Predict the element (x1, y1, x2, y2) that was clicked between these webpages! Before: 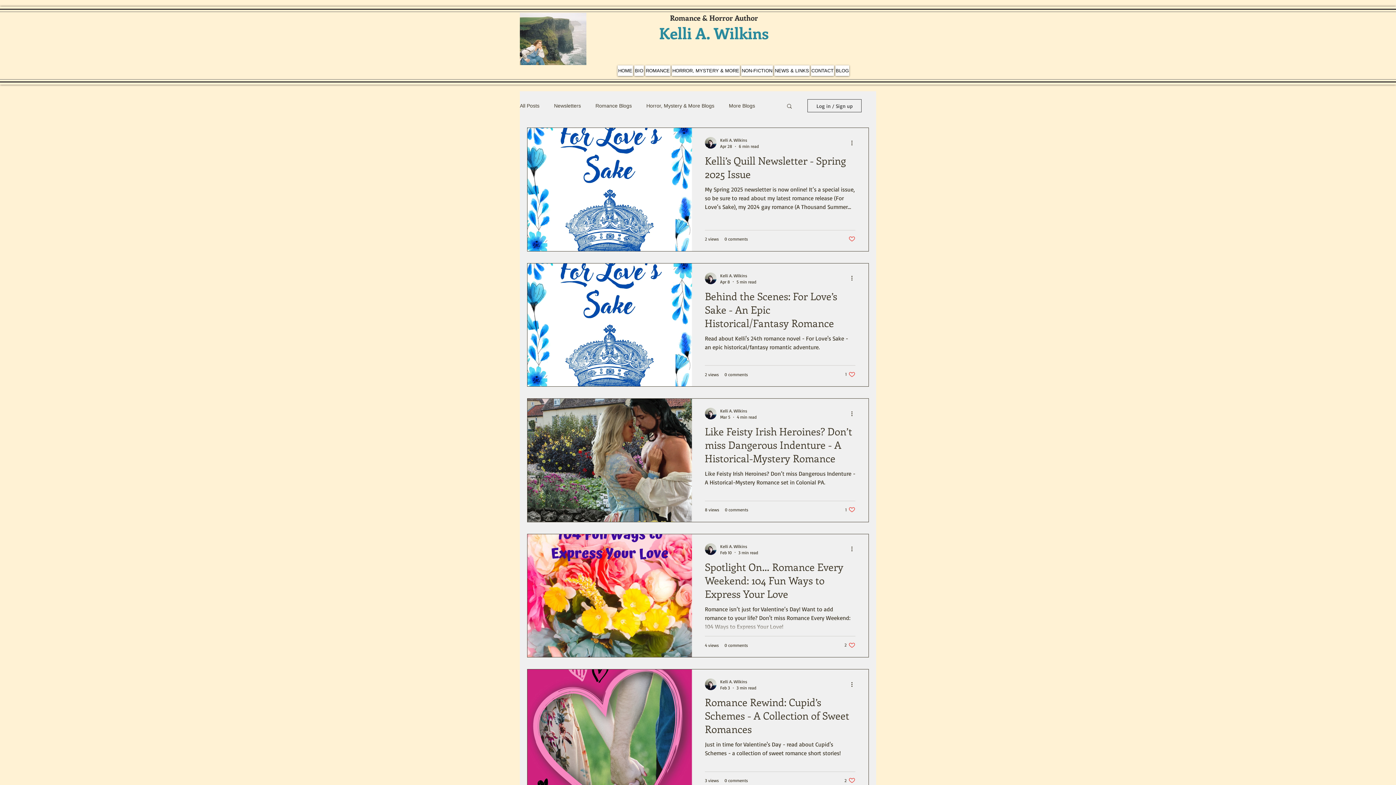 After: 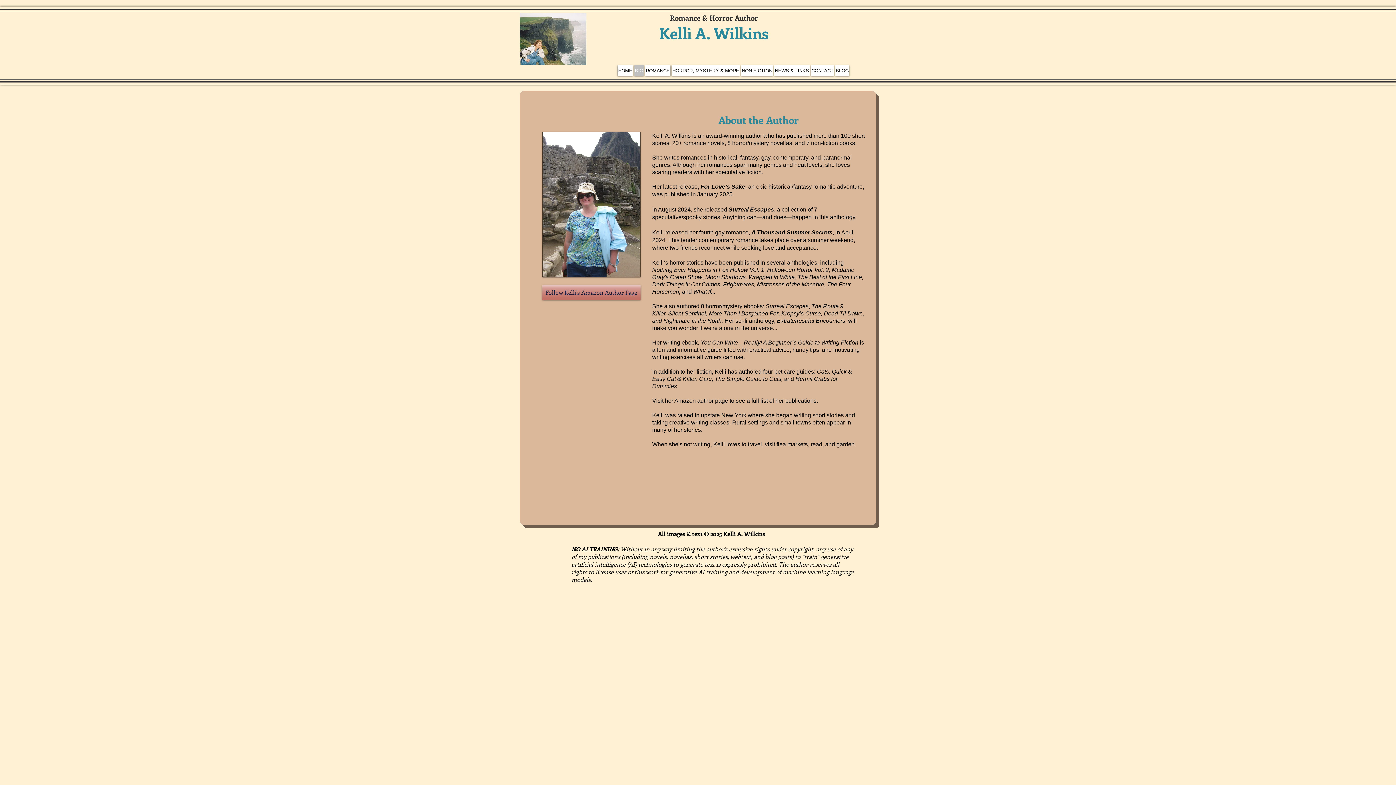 Action: label: BIO bbox: (634, 65, 644, 76)